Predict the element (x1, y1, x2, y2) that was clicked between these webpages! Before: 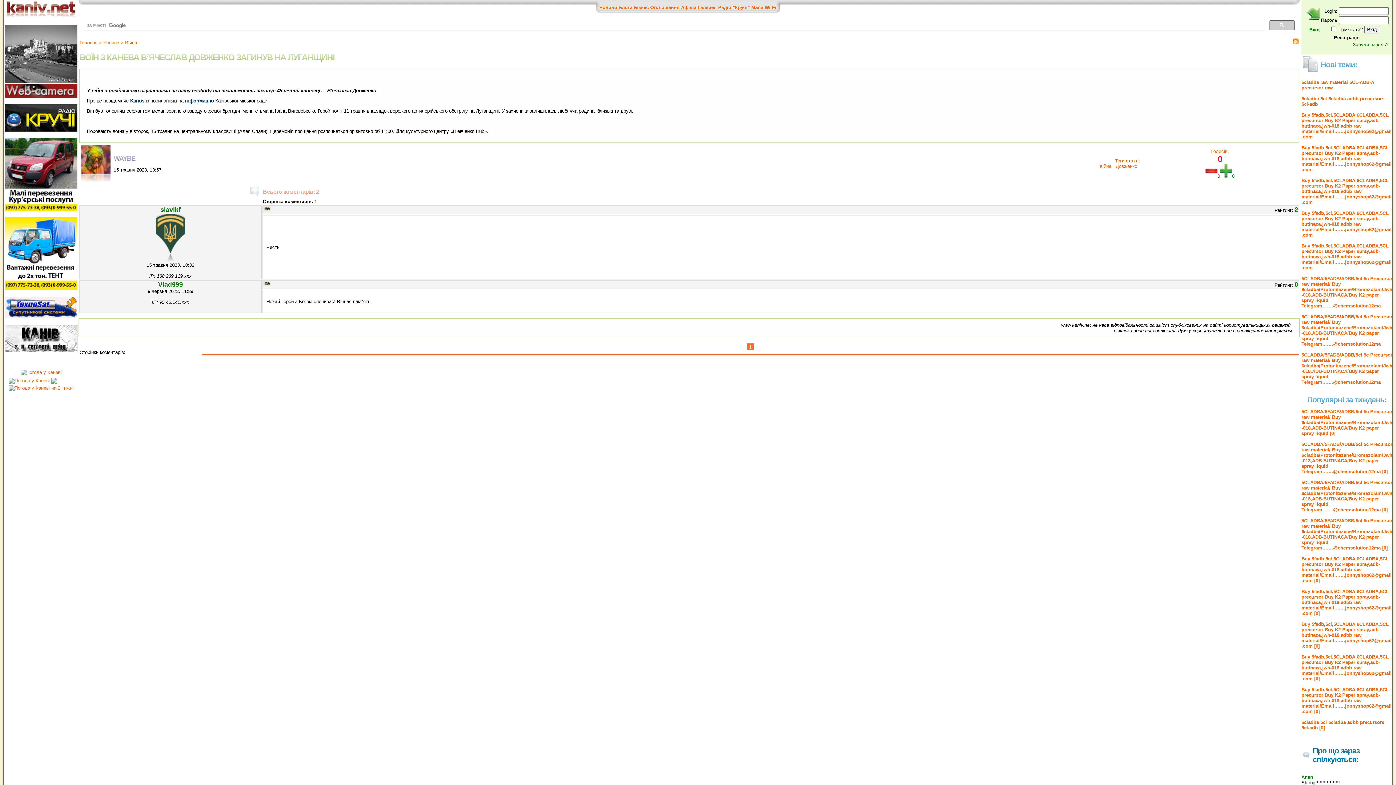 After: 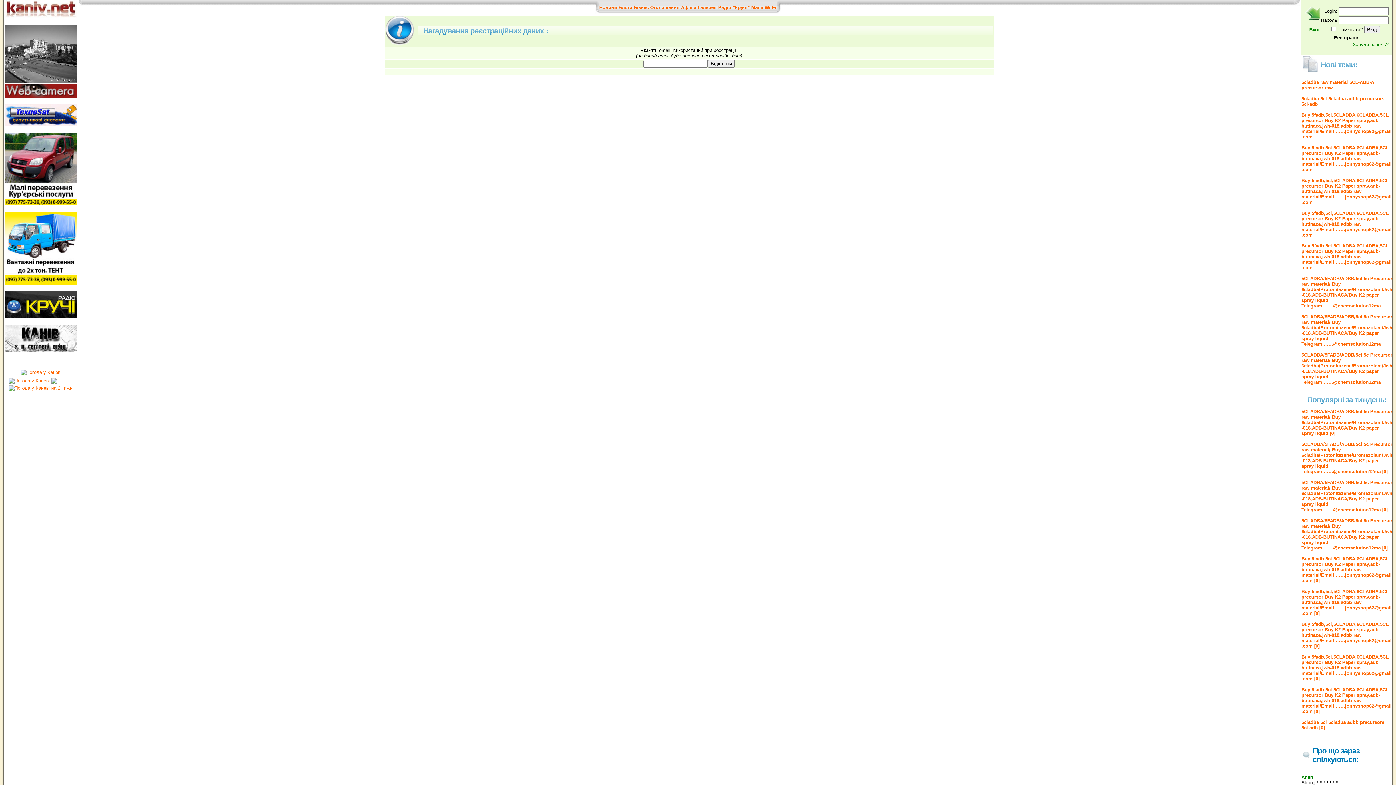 Action: label: Забули пароль? bbox: (1353, 41, 1388, 47)